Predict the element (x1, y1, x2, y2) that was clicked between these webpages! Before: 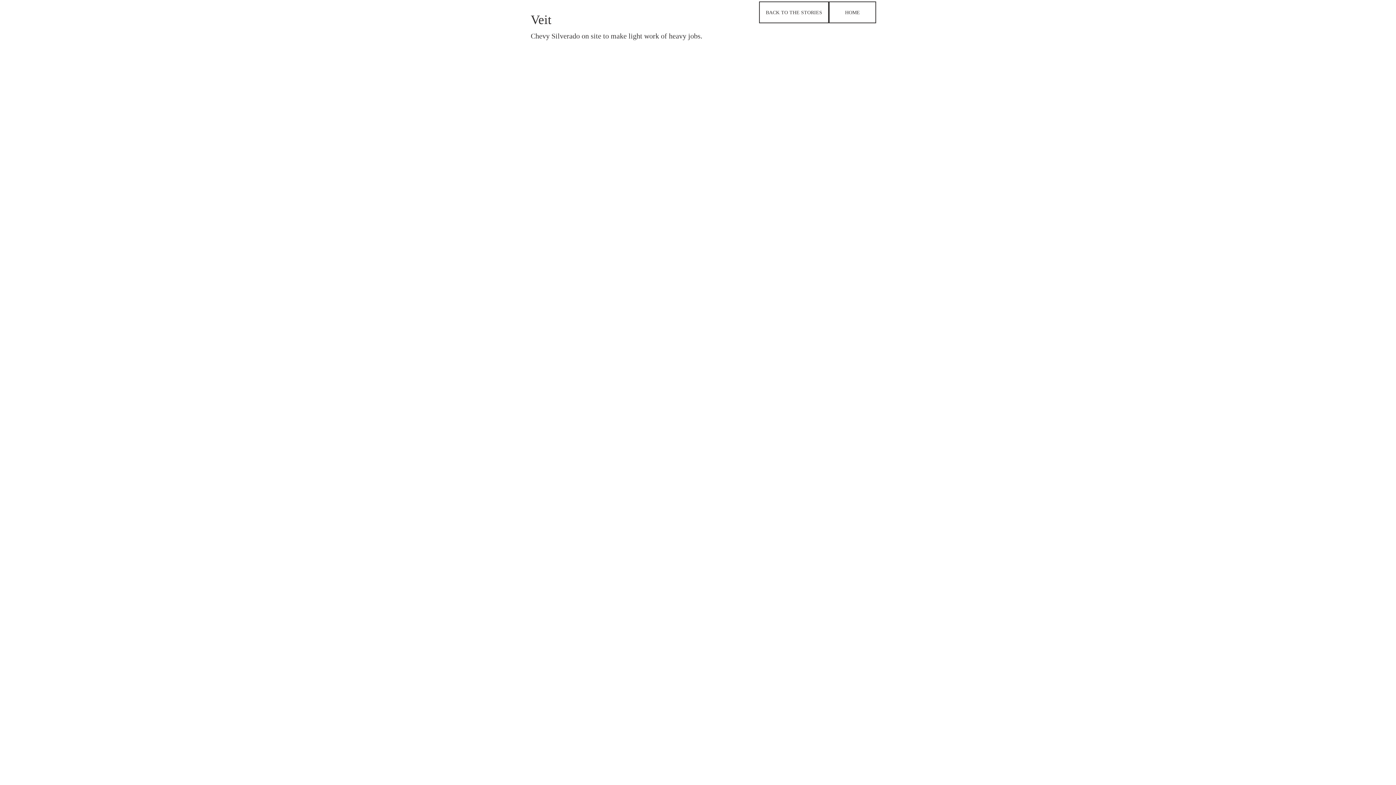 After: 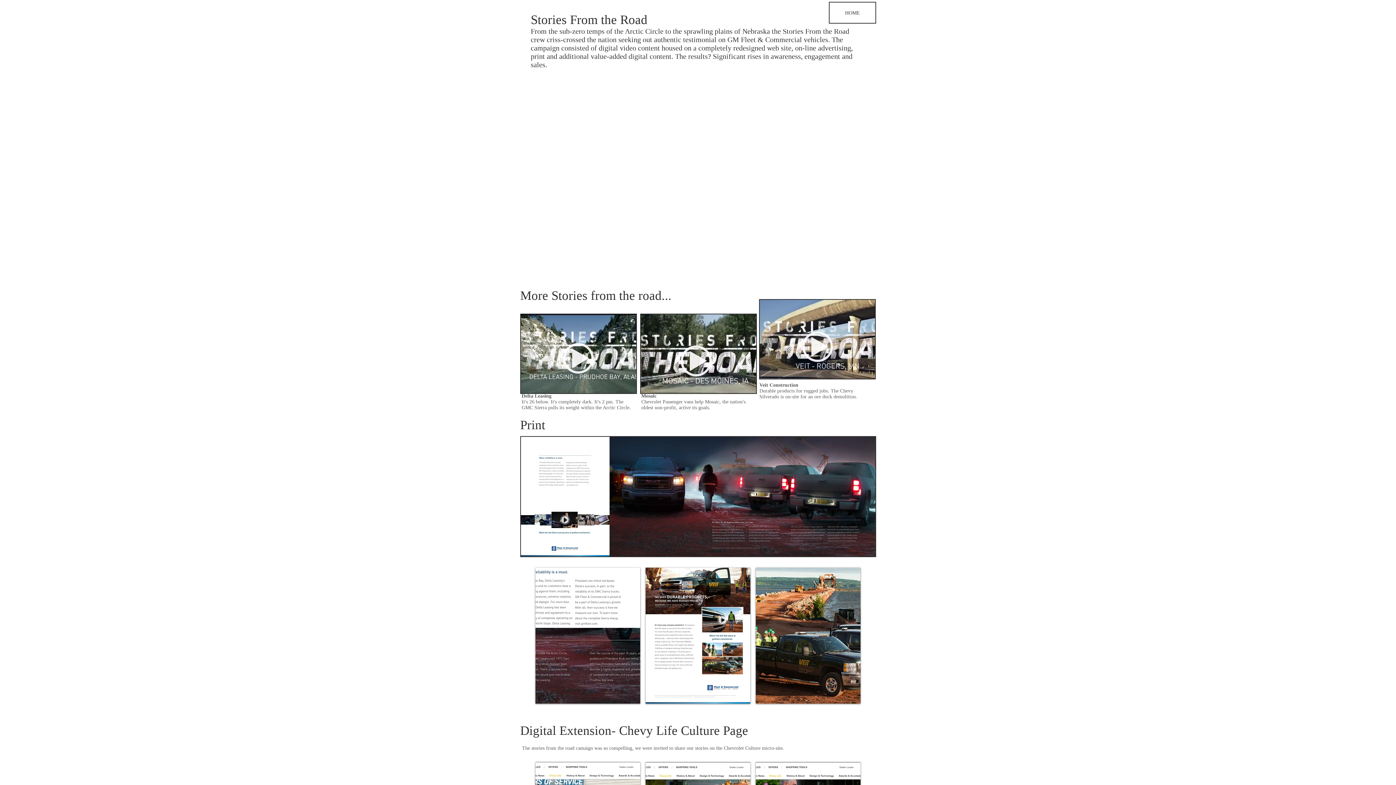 Action: bbox: (759, 1, 829, 23) label: BACK TO THE STORIES